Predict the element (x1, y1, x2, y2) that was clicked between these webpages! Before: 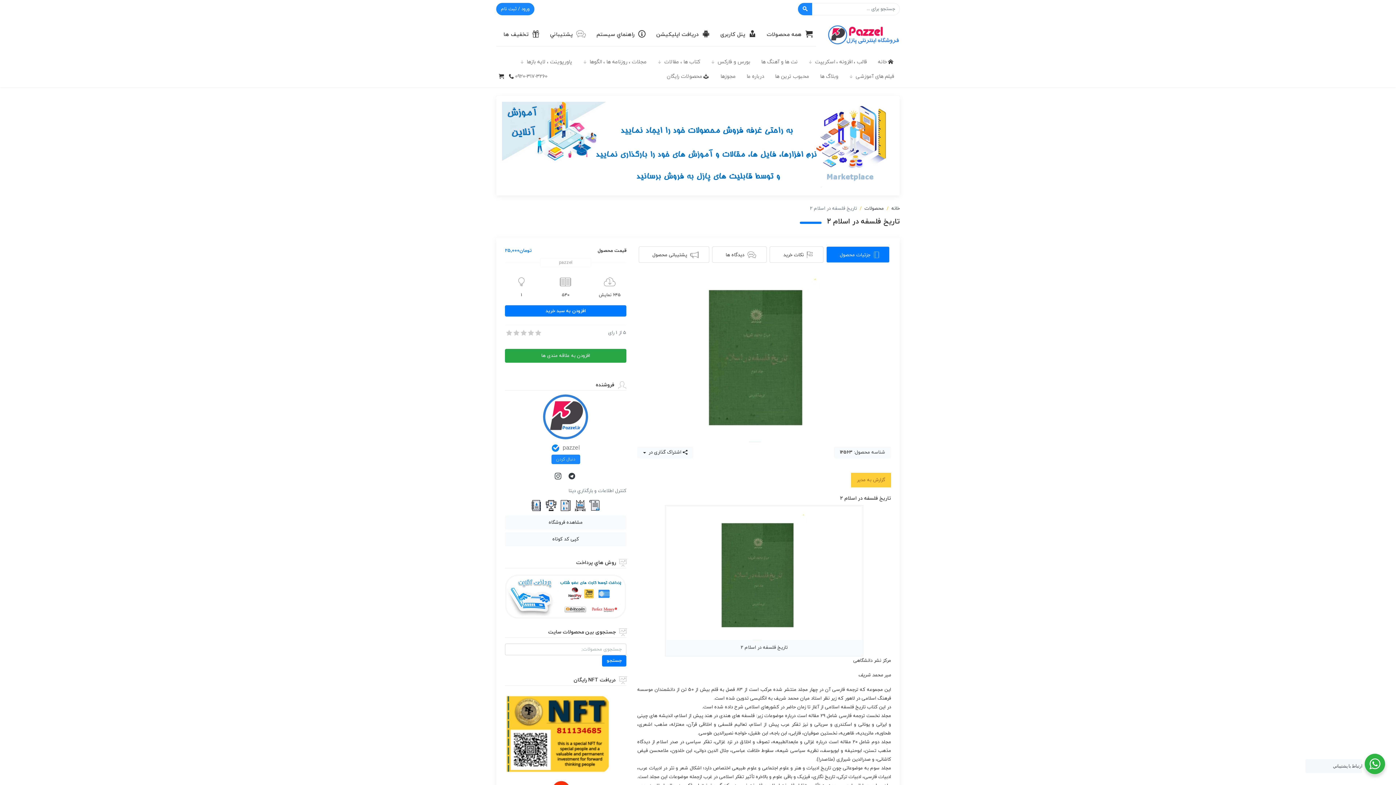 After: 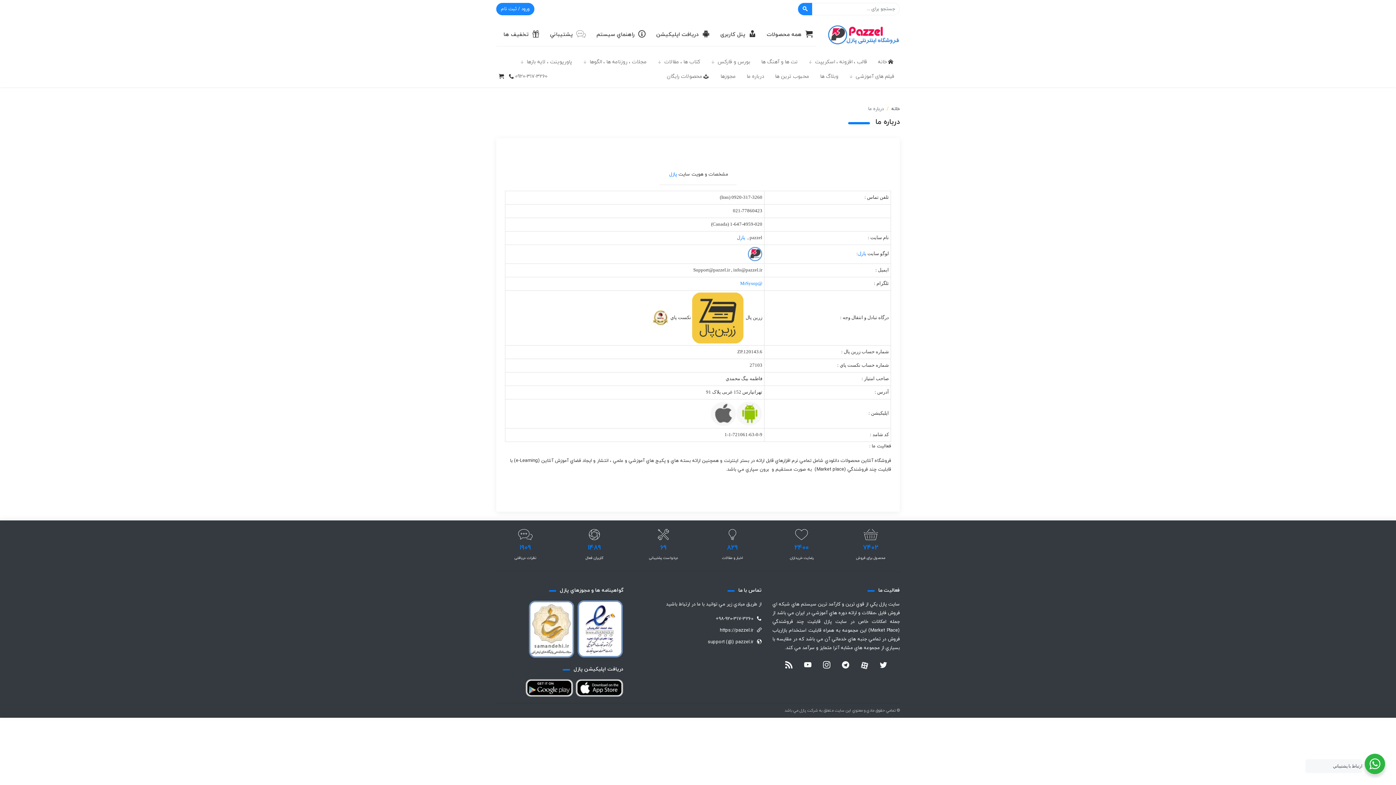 Action: bbox: (741, 69, 769, 83) label: درباره ما